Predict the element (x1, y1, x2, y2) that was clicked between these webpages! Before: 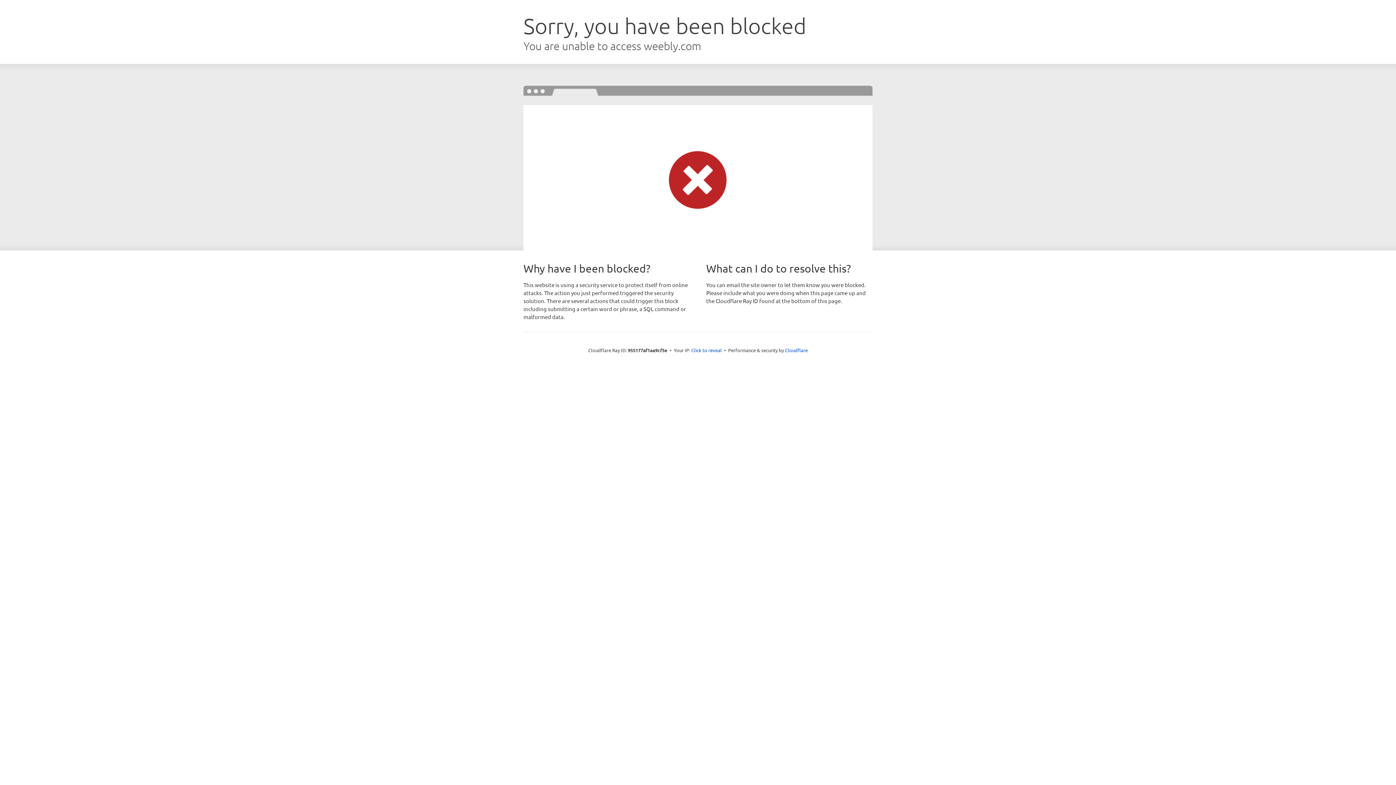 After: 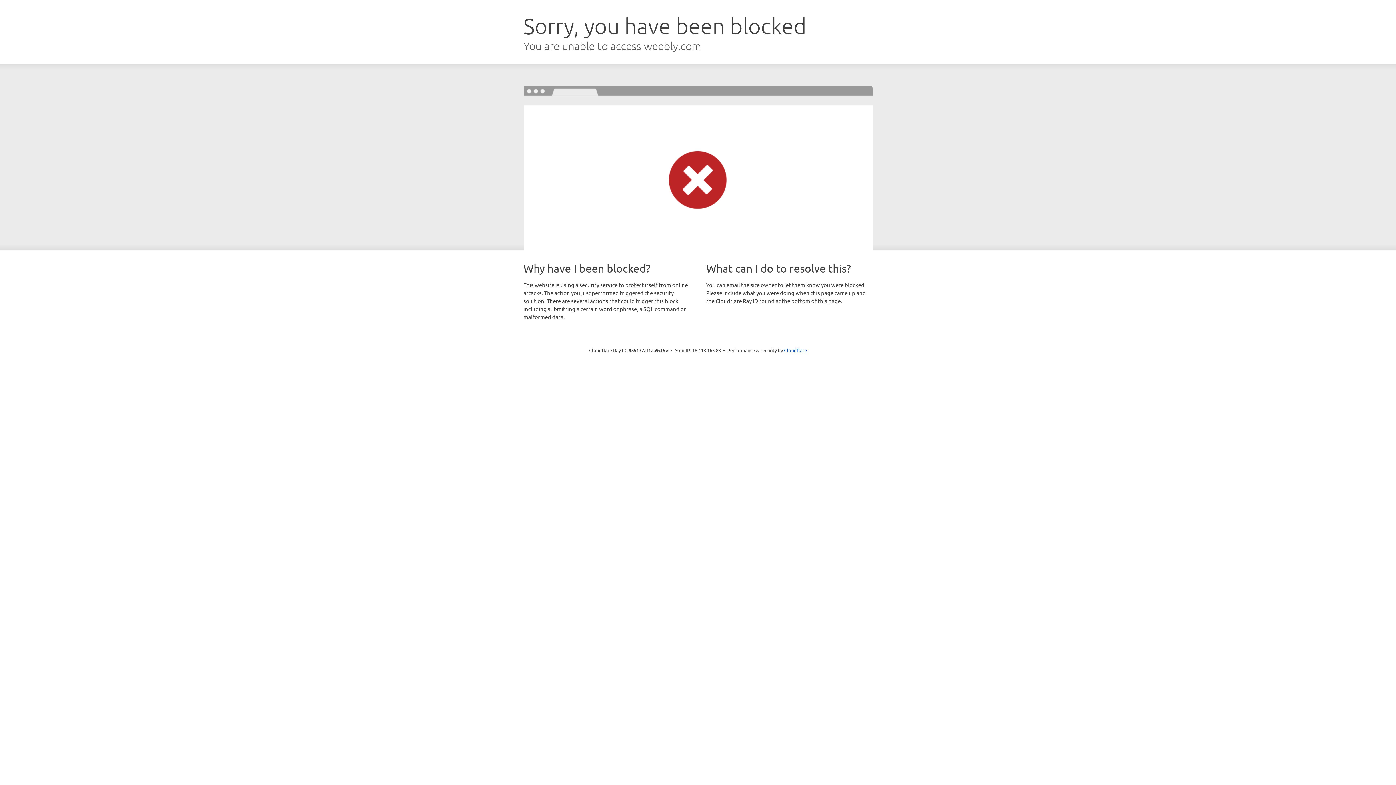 Action: label: Click to reveal bbox: (691, 346, 722, 353)